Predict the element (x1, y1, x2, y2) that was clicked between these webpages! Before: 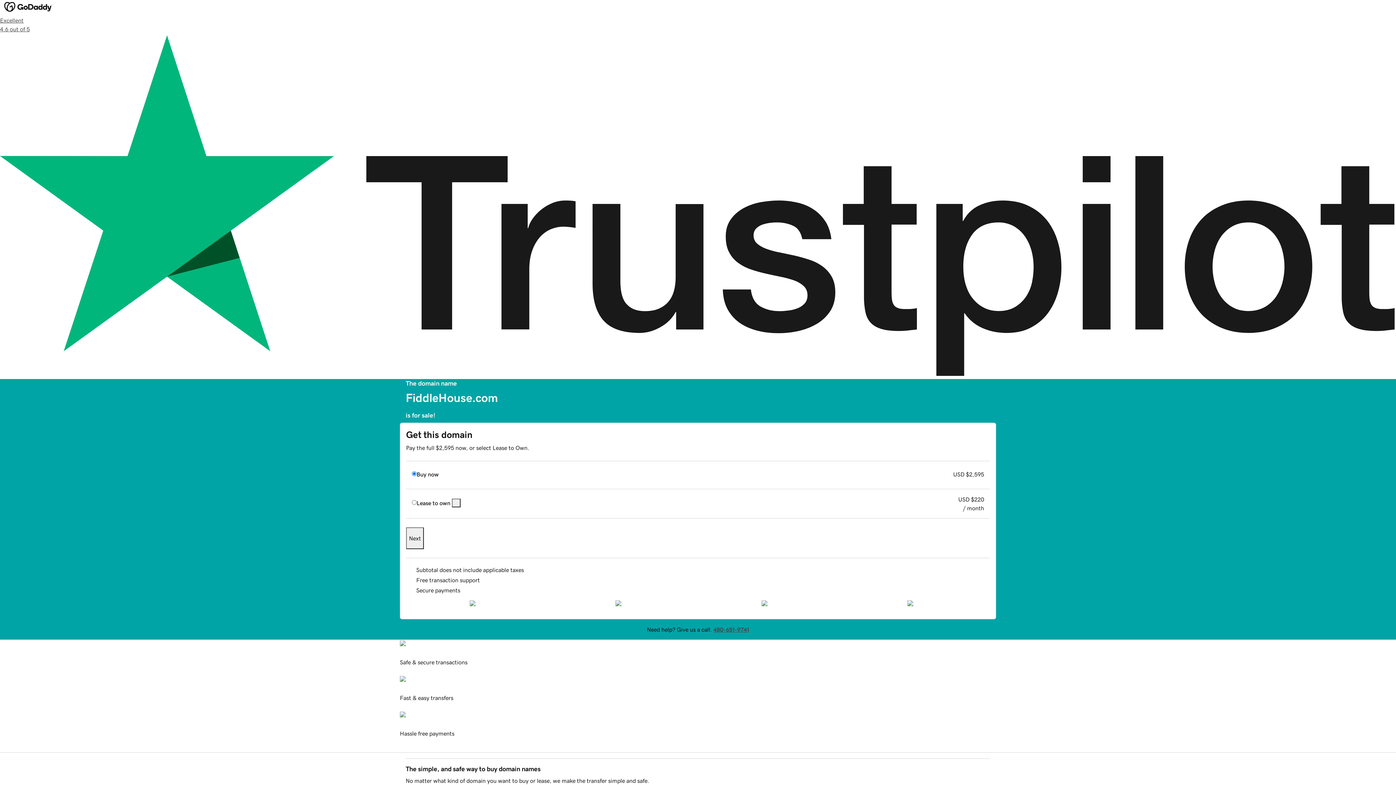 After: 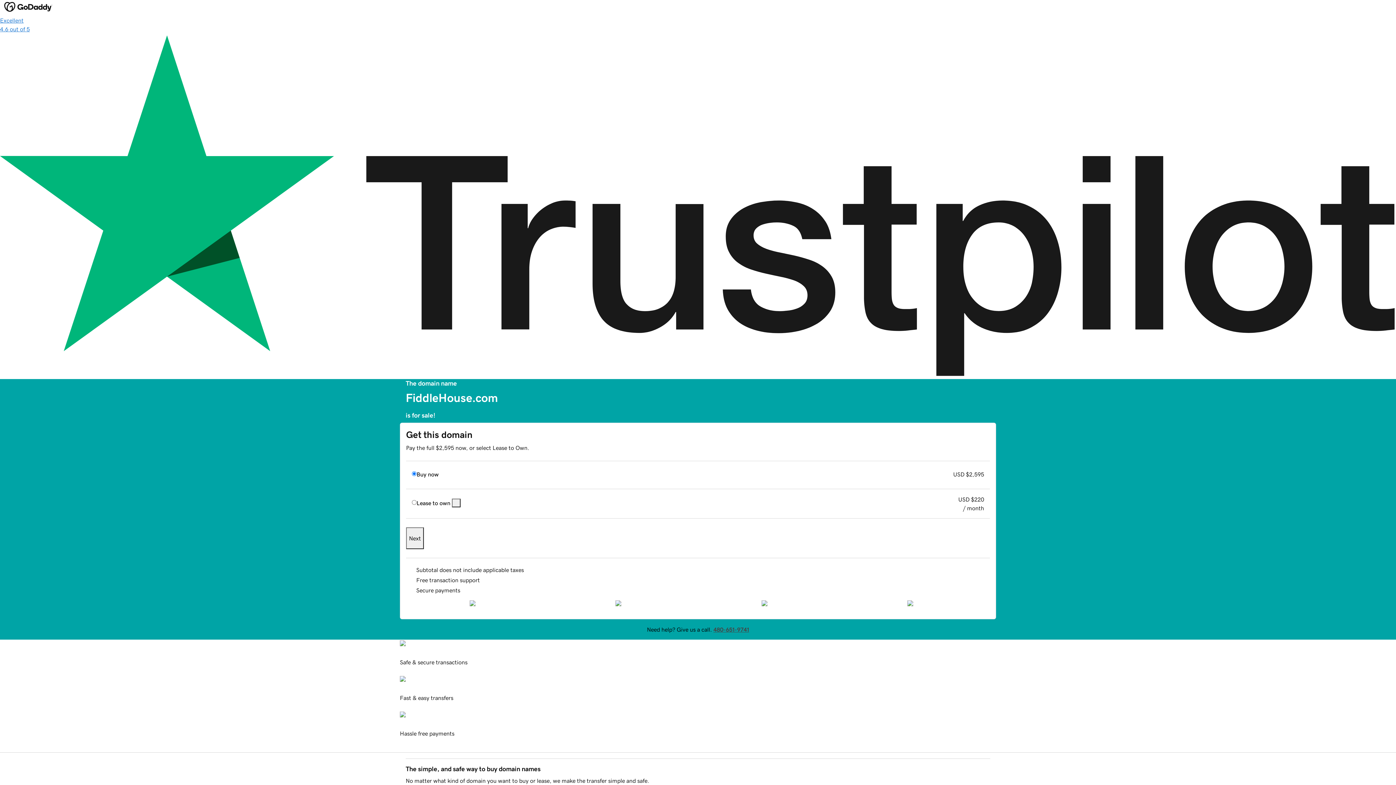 Action: bbox: (0, 16, 1396, 379) label: Excellent
4.6 out of 5